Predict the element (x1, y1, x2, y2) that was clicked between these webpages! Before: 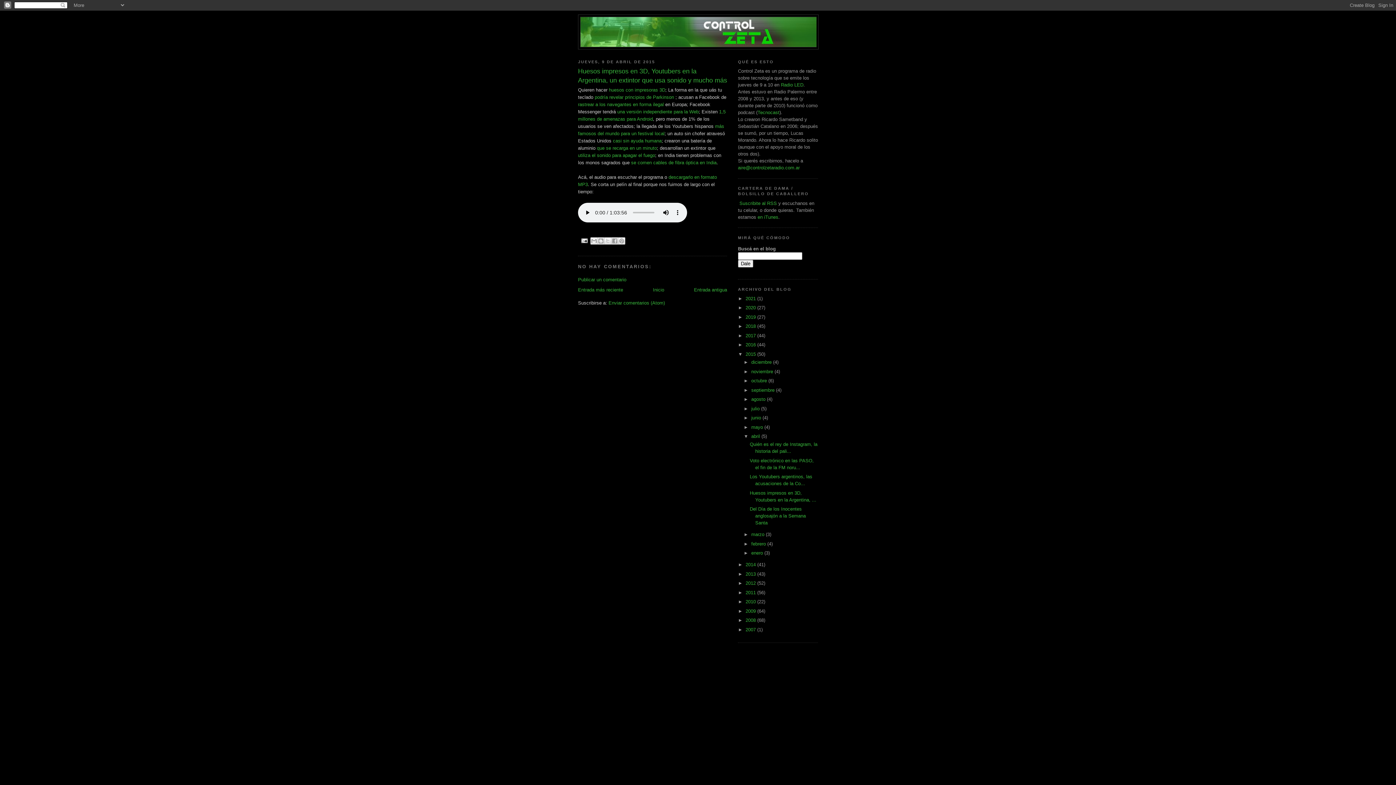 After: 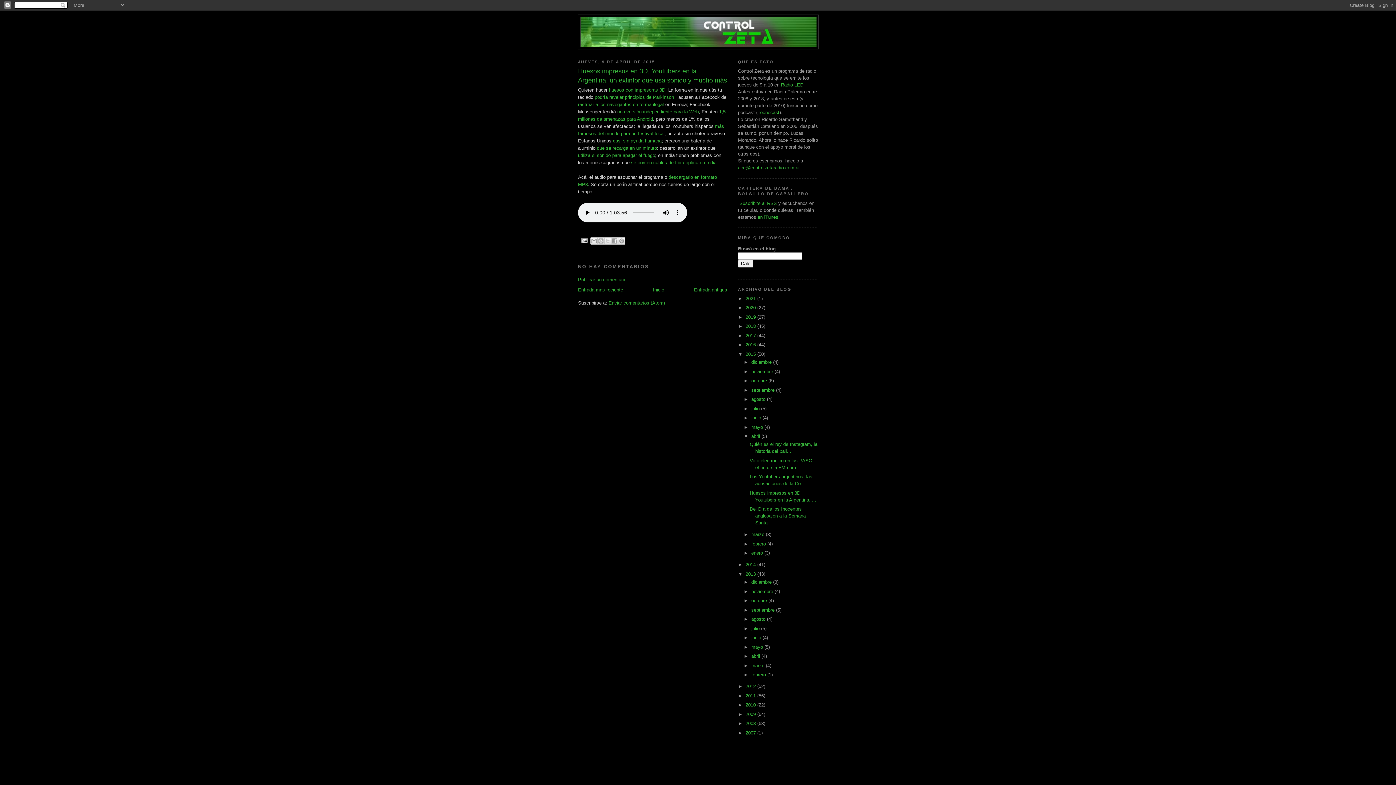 Action: bbox: (738, 571, 745, 577) label: ►  